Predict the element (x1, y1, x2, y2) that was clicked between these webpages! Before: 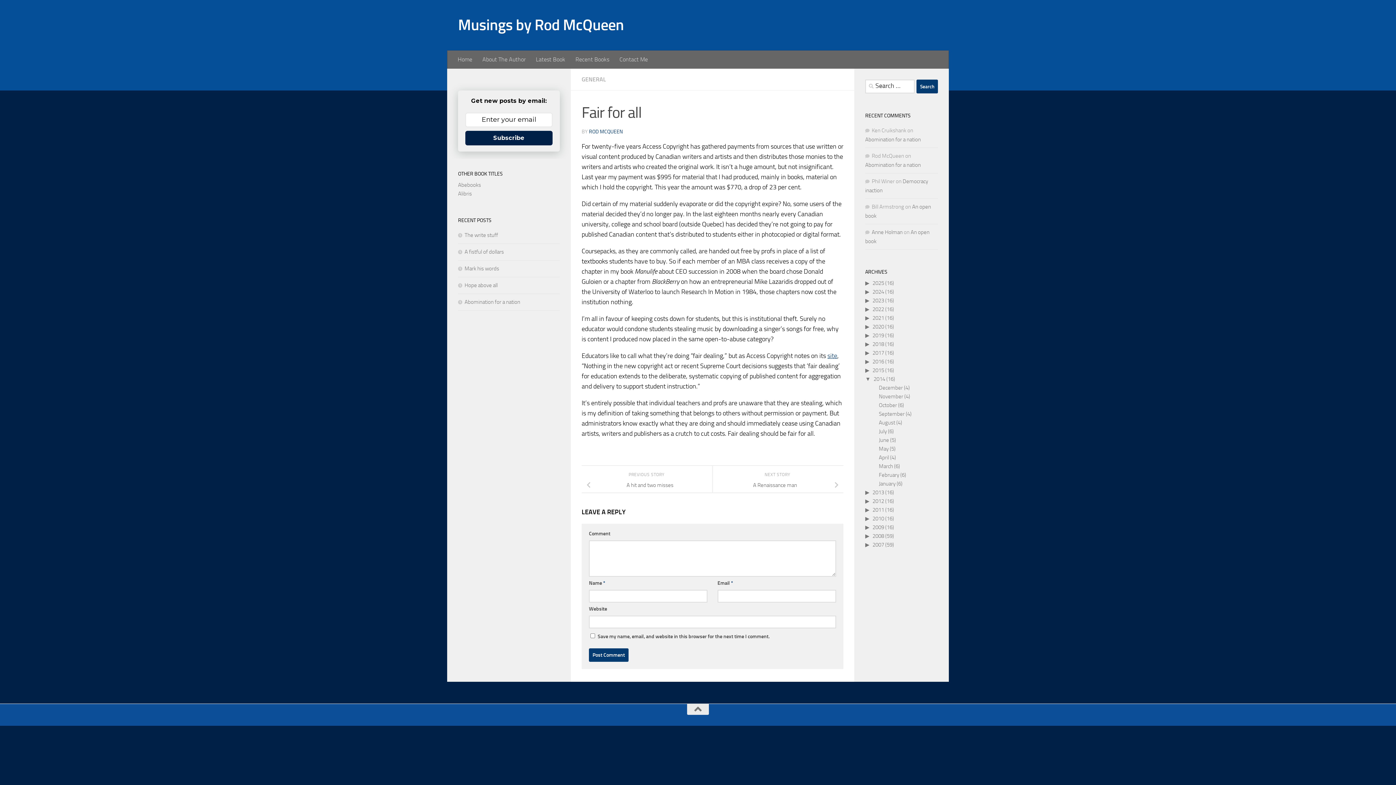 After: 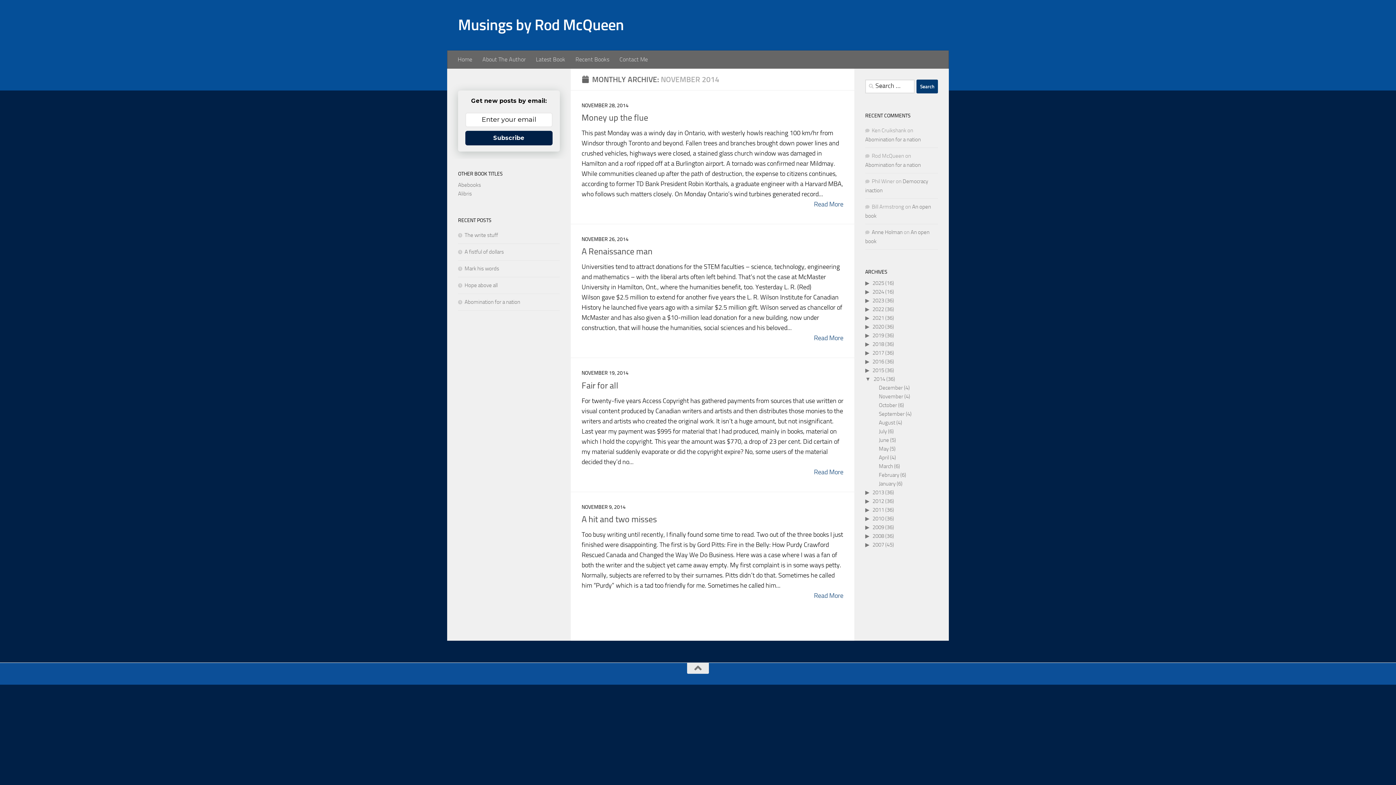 Action: bbox: (879, 393, 903, 400) label: November